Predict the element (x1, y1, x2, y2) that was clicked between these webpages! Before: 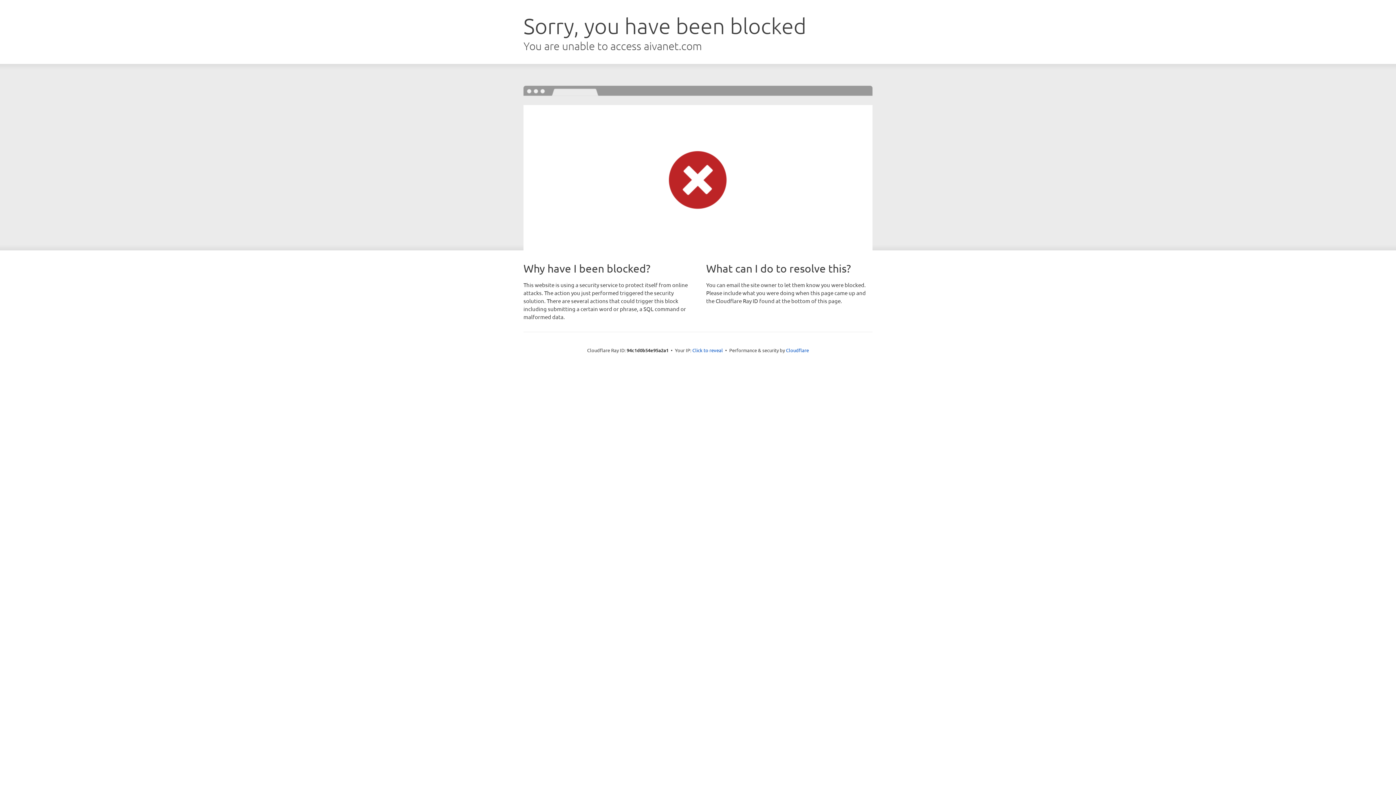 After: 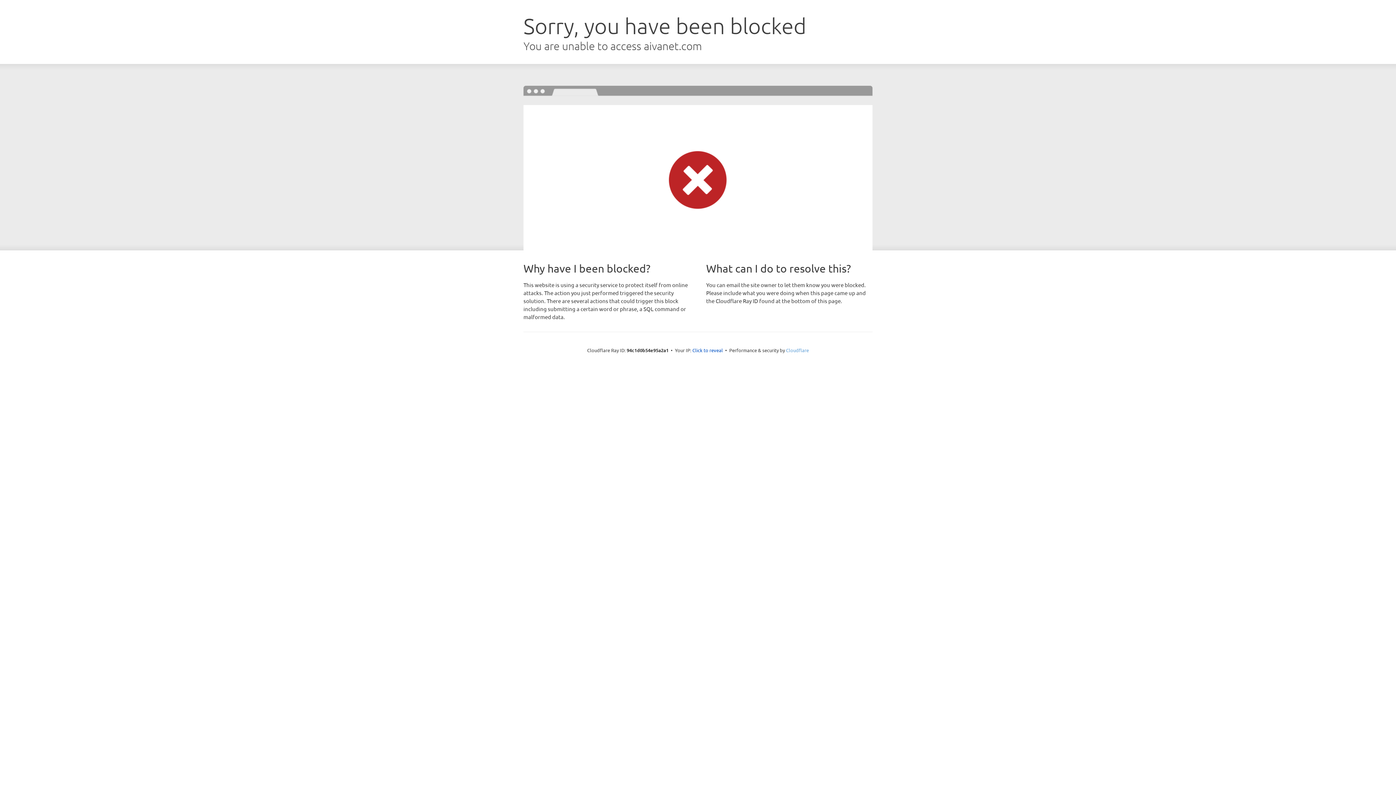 Action: bbox: (786, 347, 809, 353) label: Cloudflare